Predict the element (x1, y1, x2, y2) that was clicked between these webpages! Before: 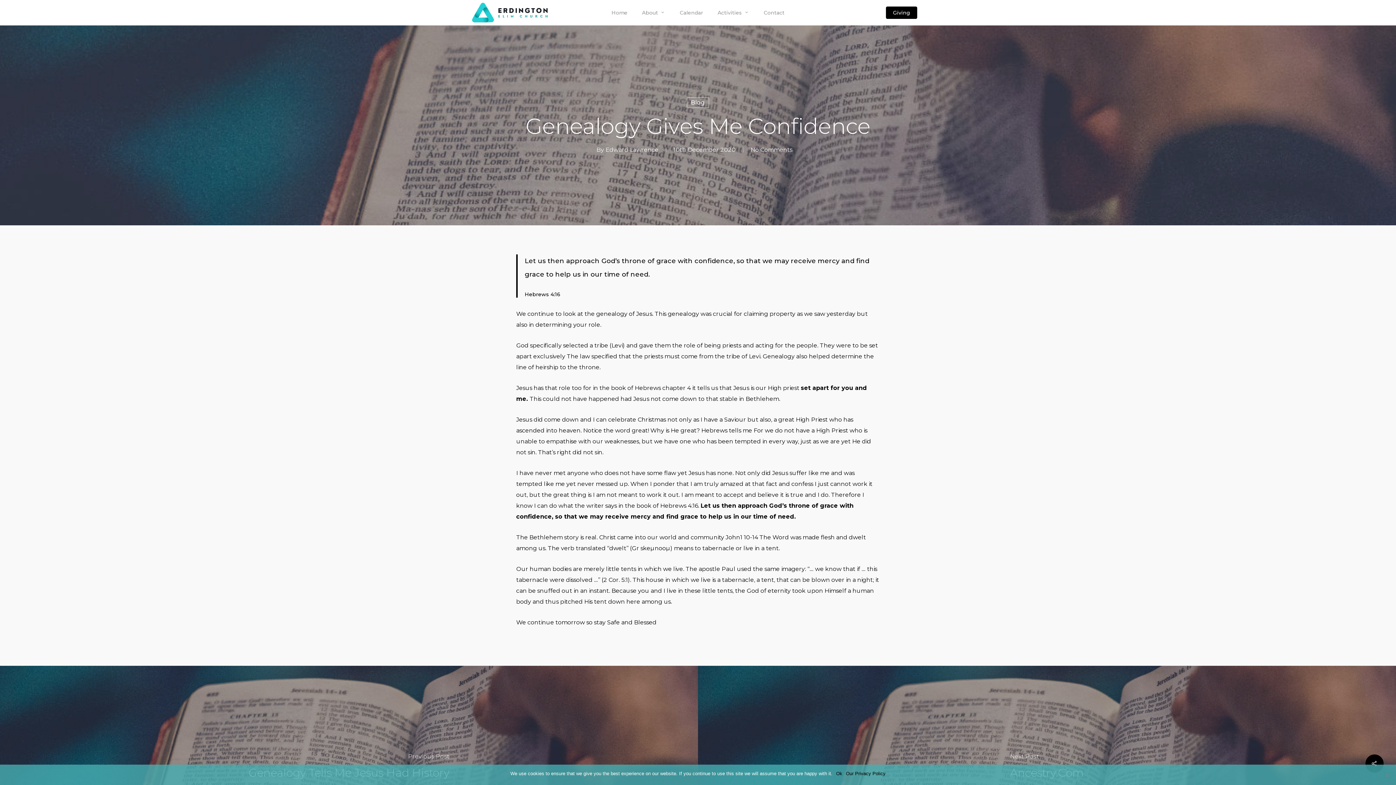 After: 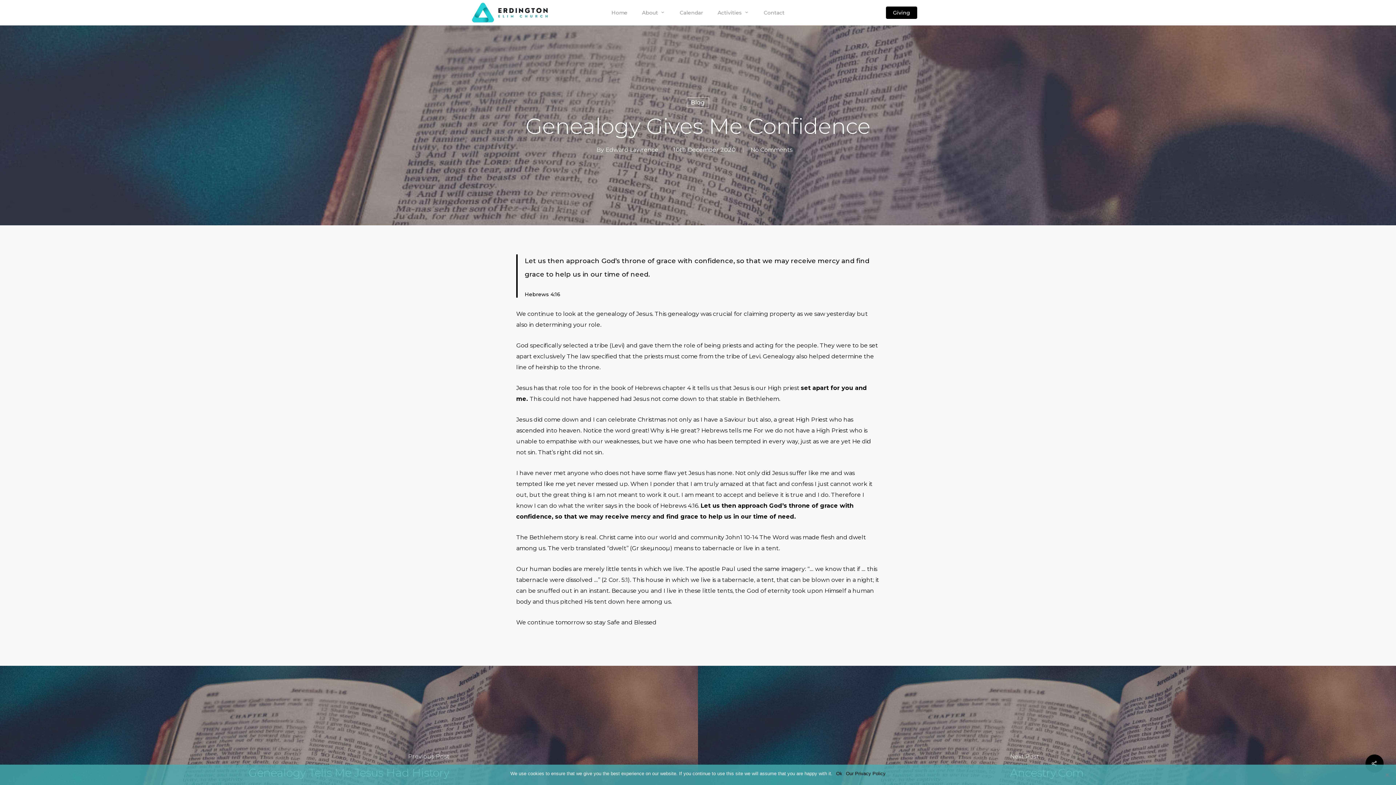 Action: label: No Comments bbox: (750, 146, 792, 153)